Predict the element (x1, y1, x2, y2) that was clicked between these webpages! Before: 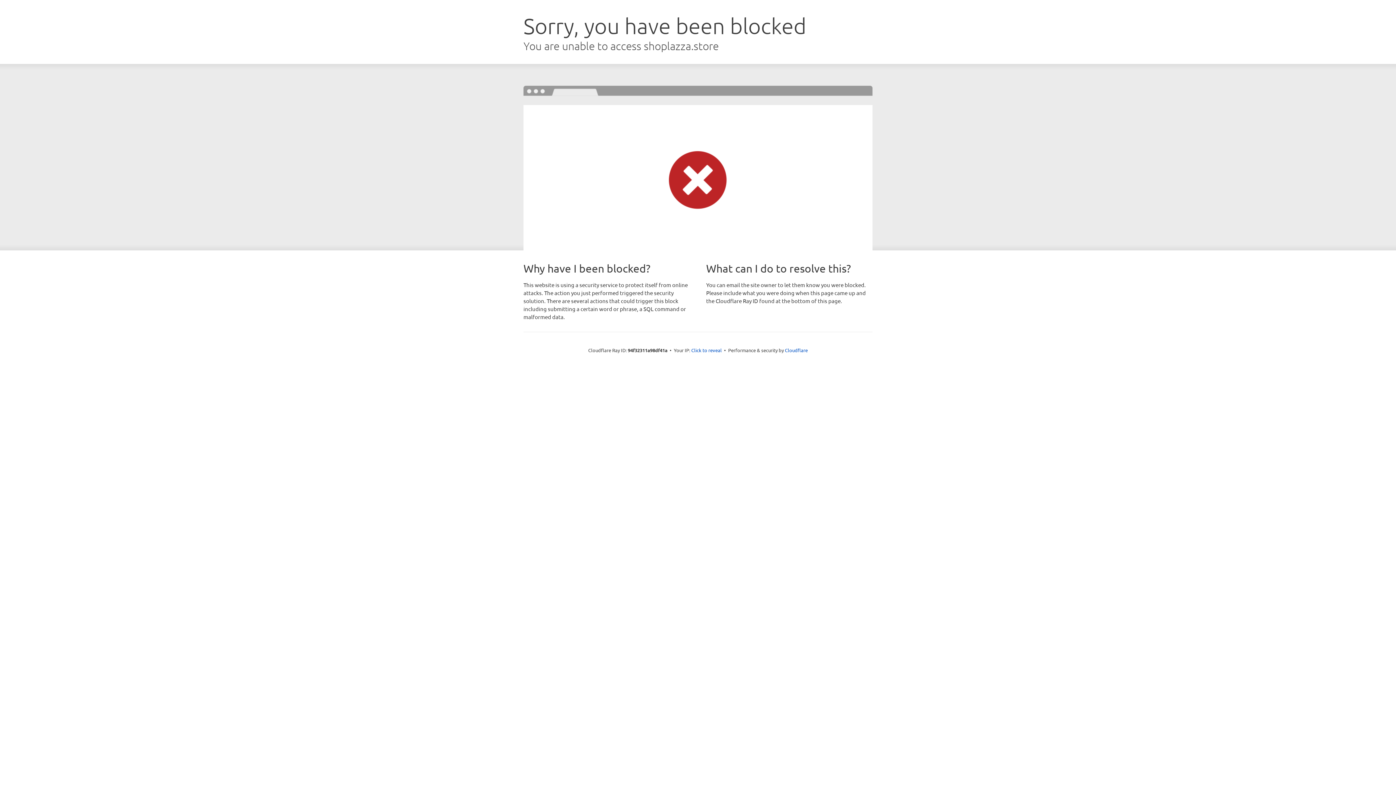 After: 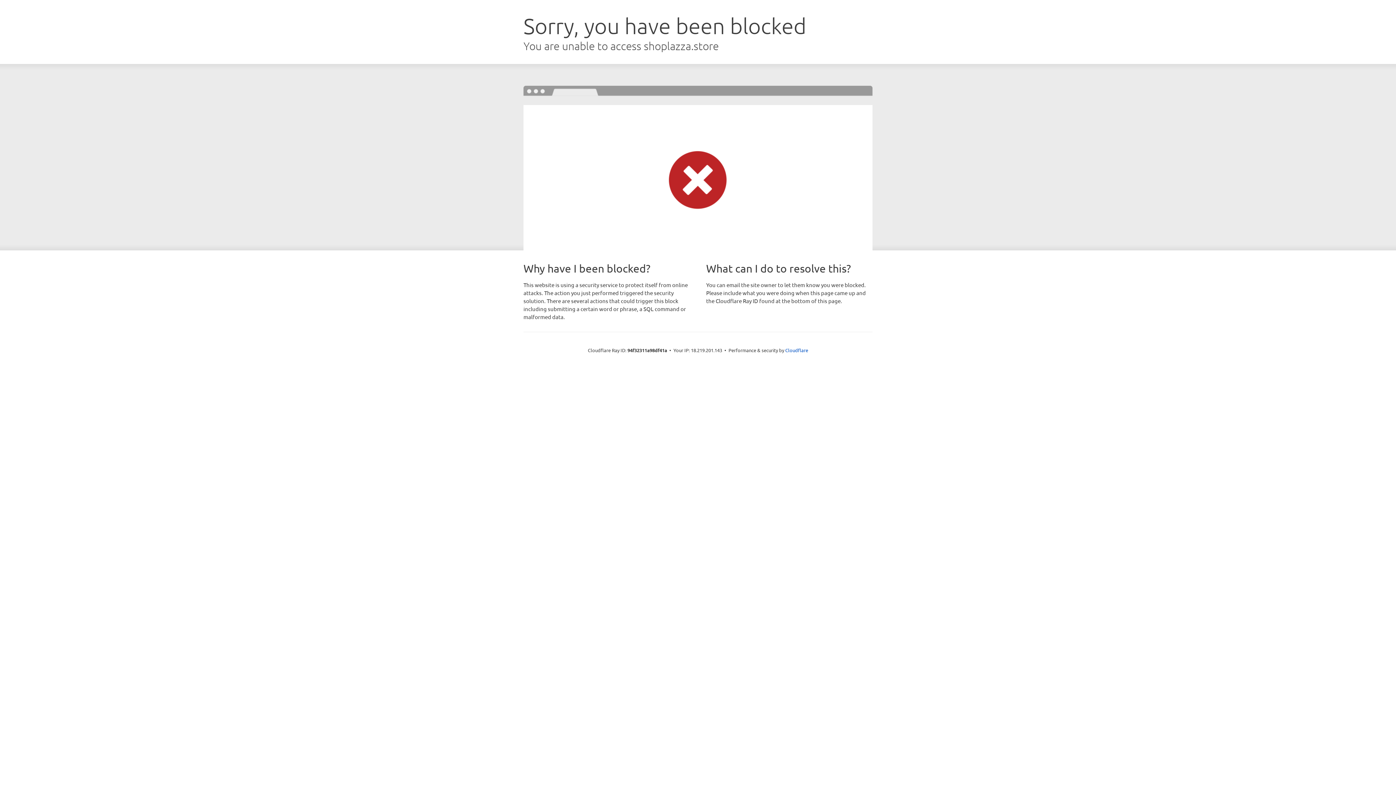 Action: bbox: (691, 346, 722, 353) label: Click to reveal